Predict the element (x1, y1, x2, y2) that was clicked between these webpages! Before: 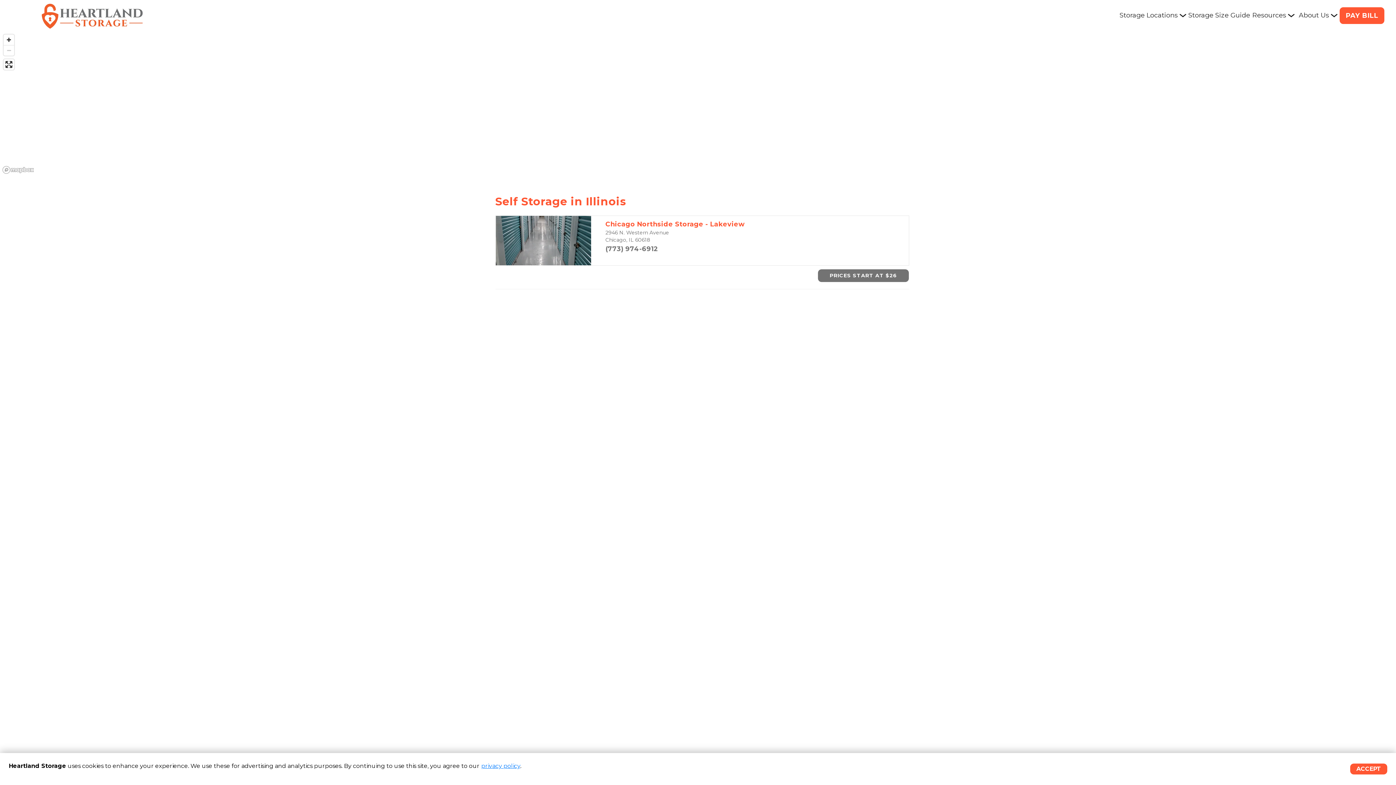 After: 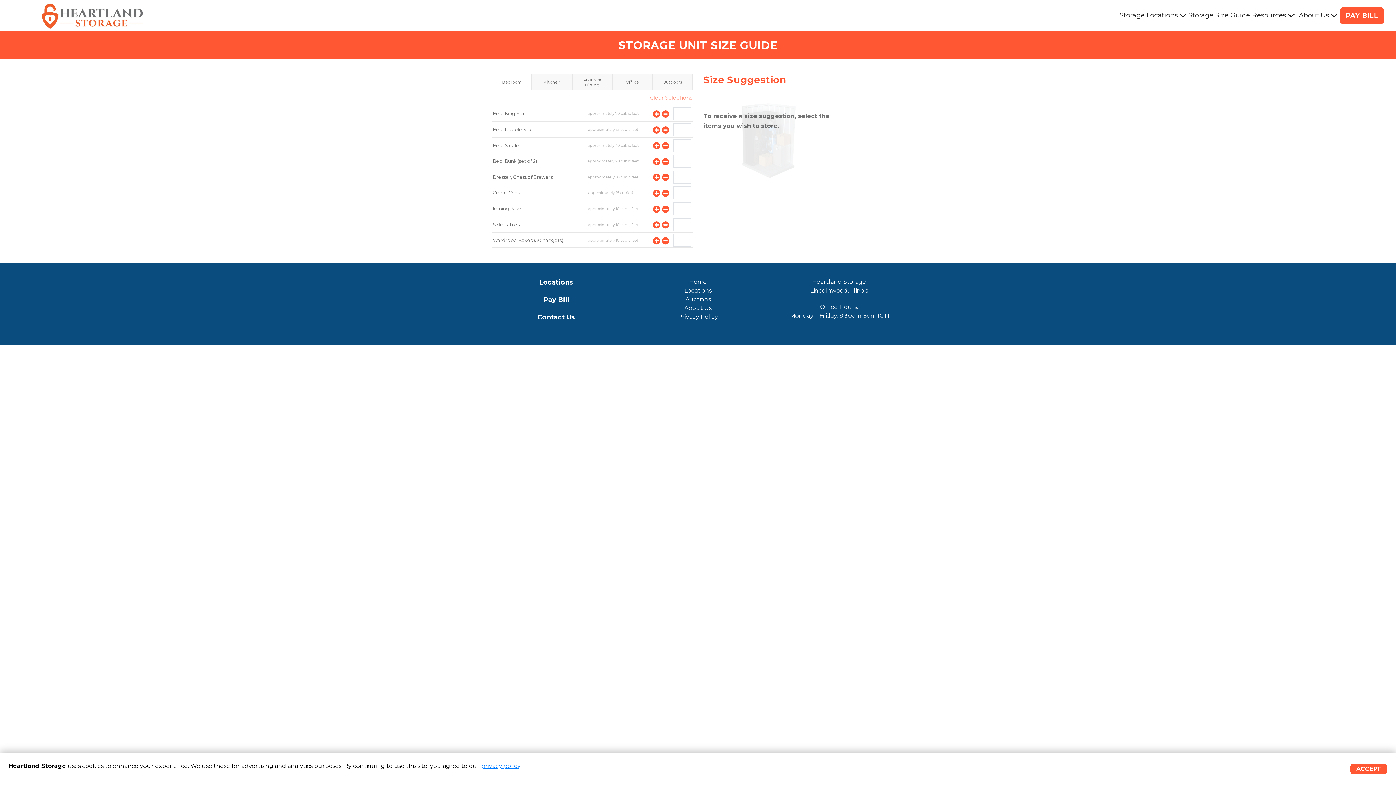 Action: label: Storage Size Guide bbox: (1188, 9, 1250, 21)